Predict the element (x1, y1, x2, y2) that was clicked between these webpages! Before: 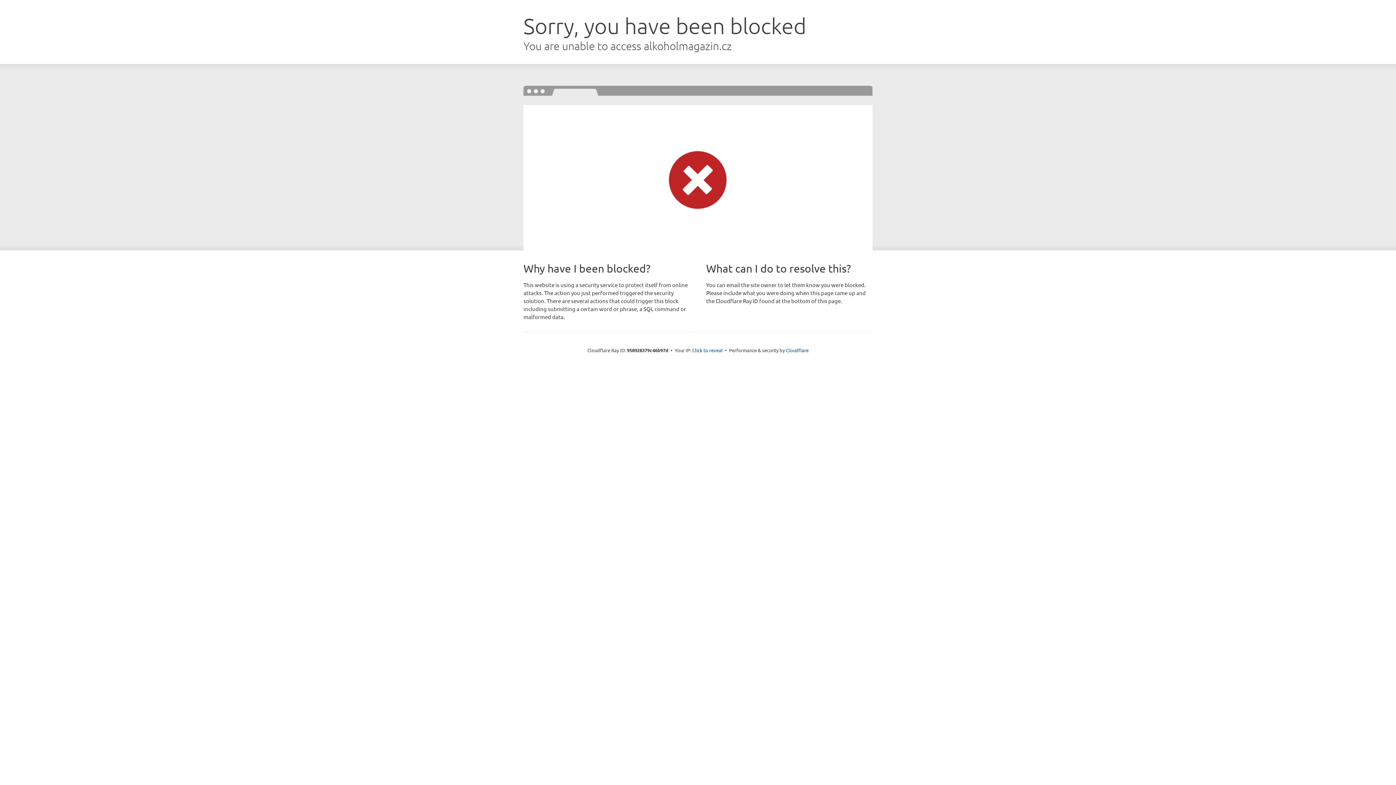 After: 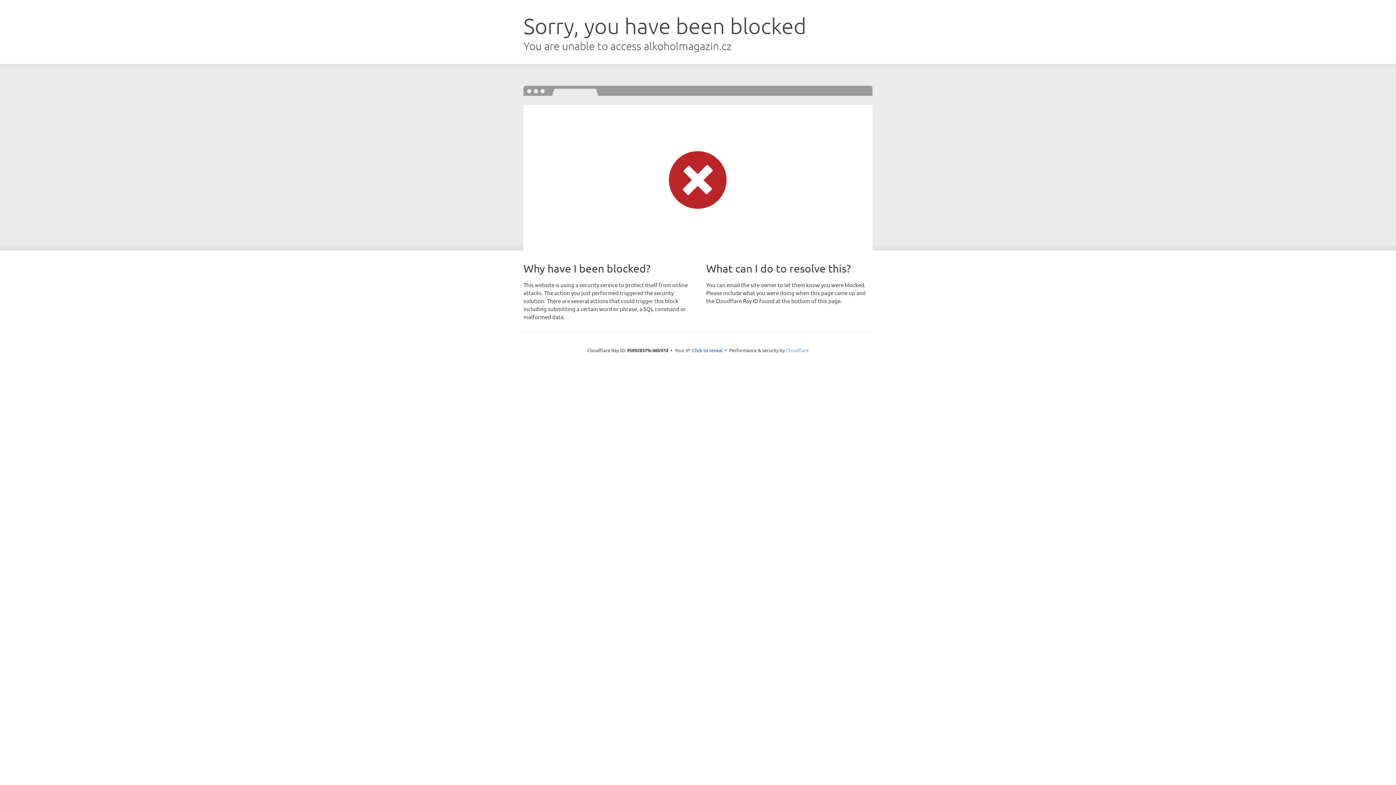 Action: bbox: (786, 347, 808, 353) label: Cloudflare